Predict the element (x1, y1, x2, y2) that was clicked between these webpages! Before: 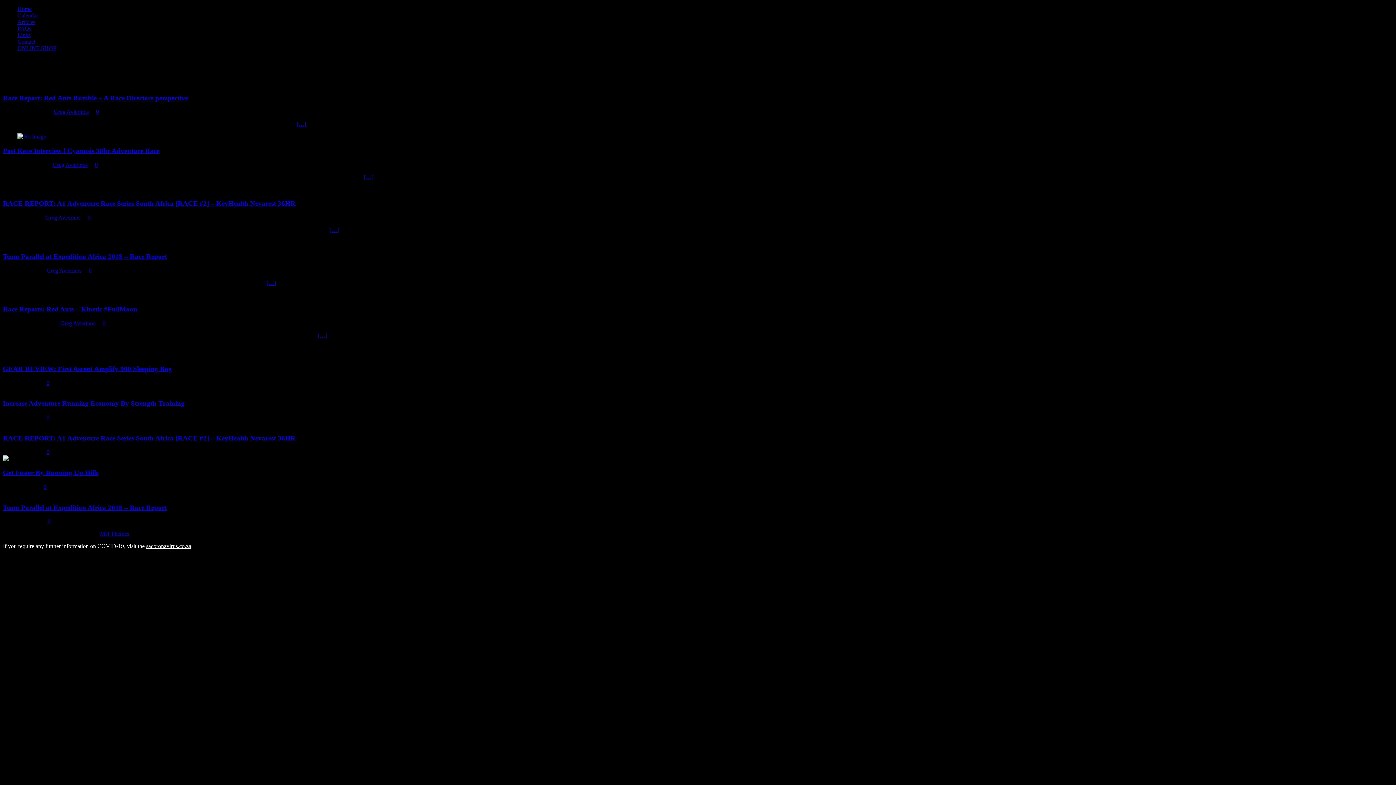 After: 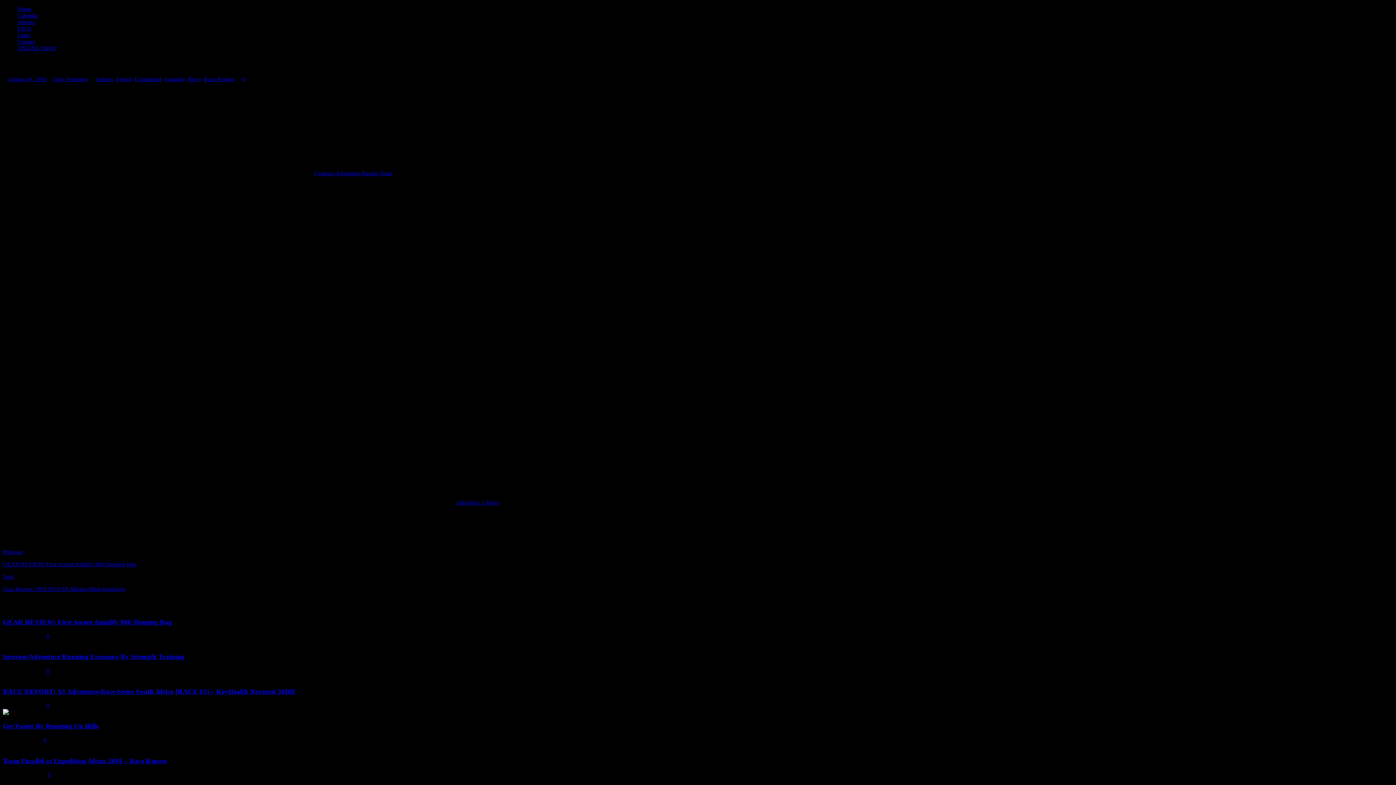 Action: bbox: (2, 146, 159, 154) label: Post Race Interview l Cyanosis 30hr Adventure Race